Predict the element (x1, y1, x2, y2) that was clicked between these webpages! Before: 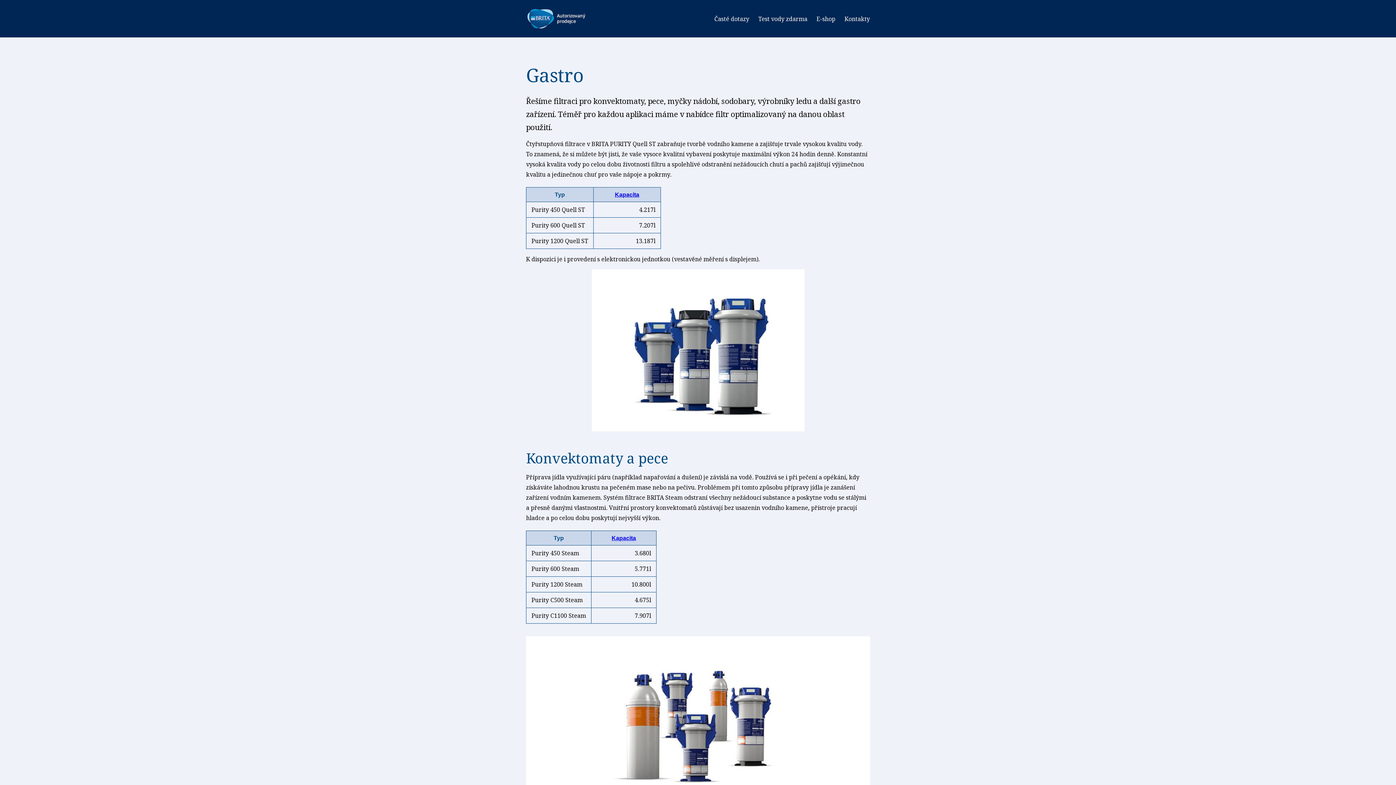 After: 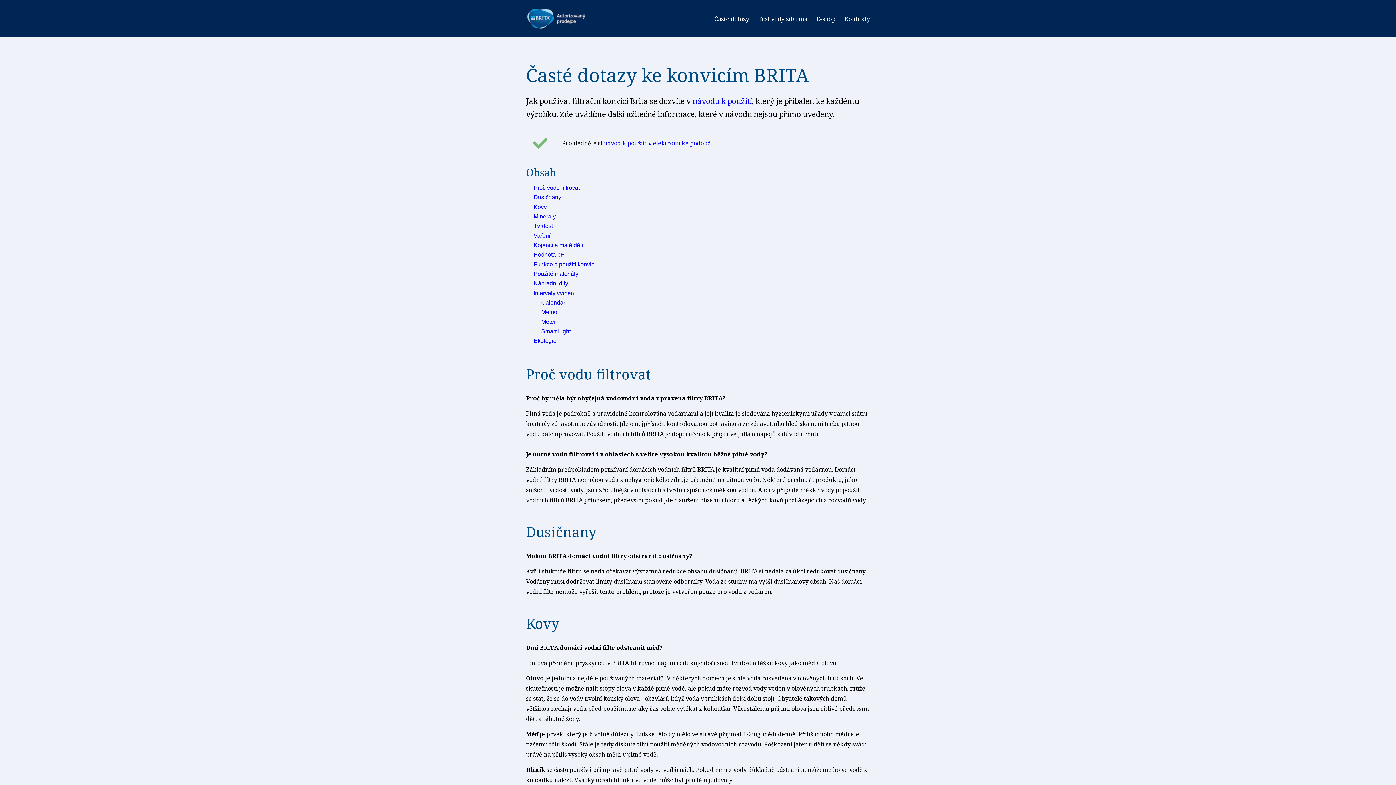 Action: bbox: (714, 14, 749, 22) label: Časté dotazy